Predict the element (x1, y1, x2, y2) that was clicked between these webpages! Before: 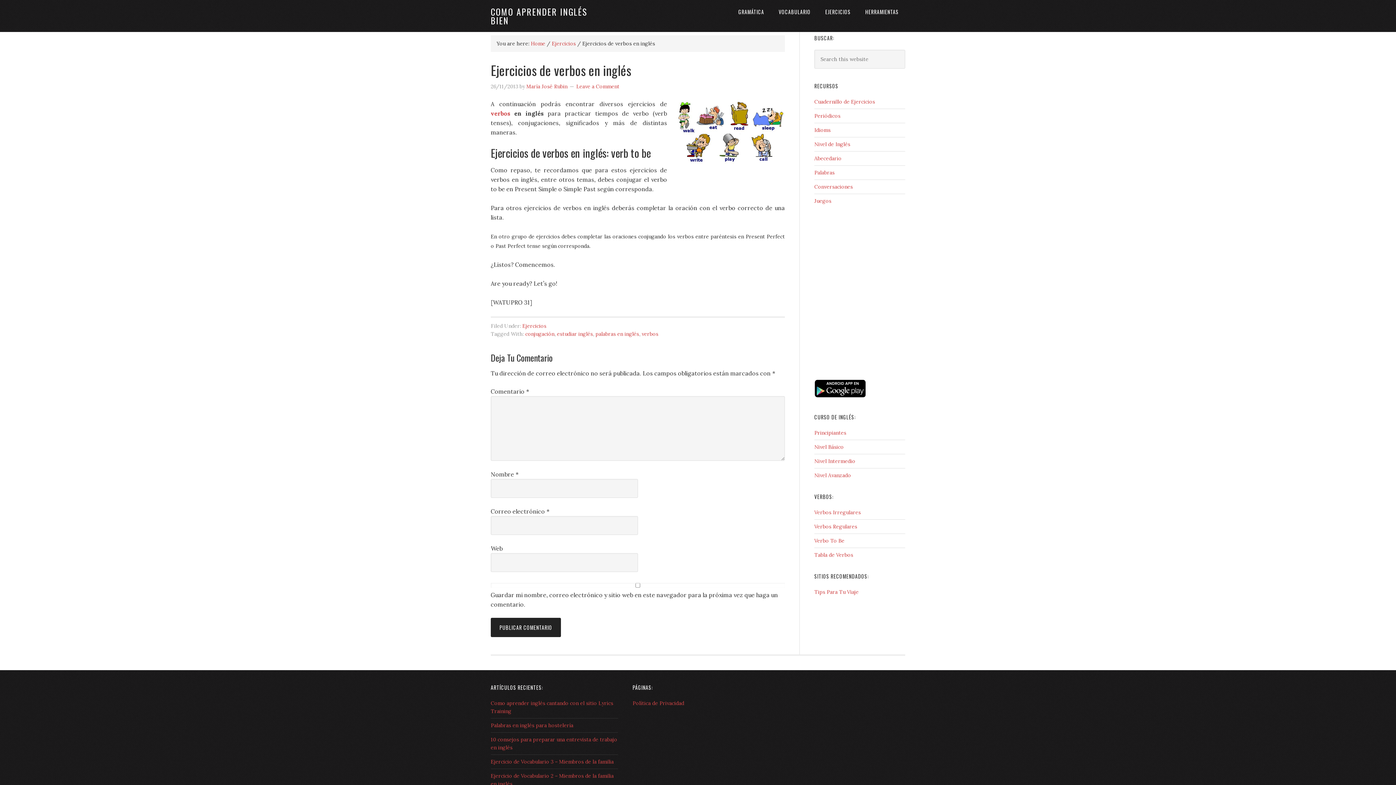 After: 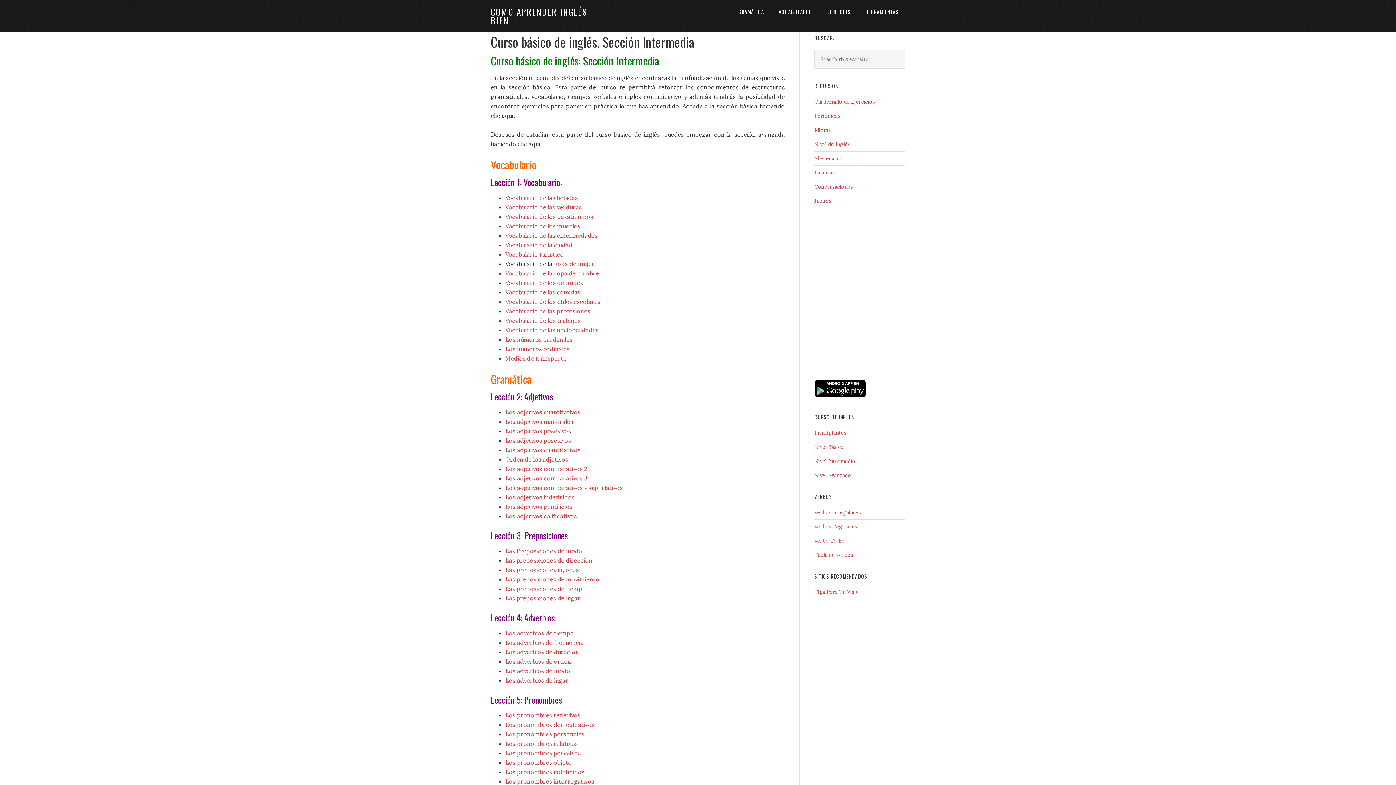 Action: label: Nivel Intermedio bbox: (814, 458, 855, 464)